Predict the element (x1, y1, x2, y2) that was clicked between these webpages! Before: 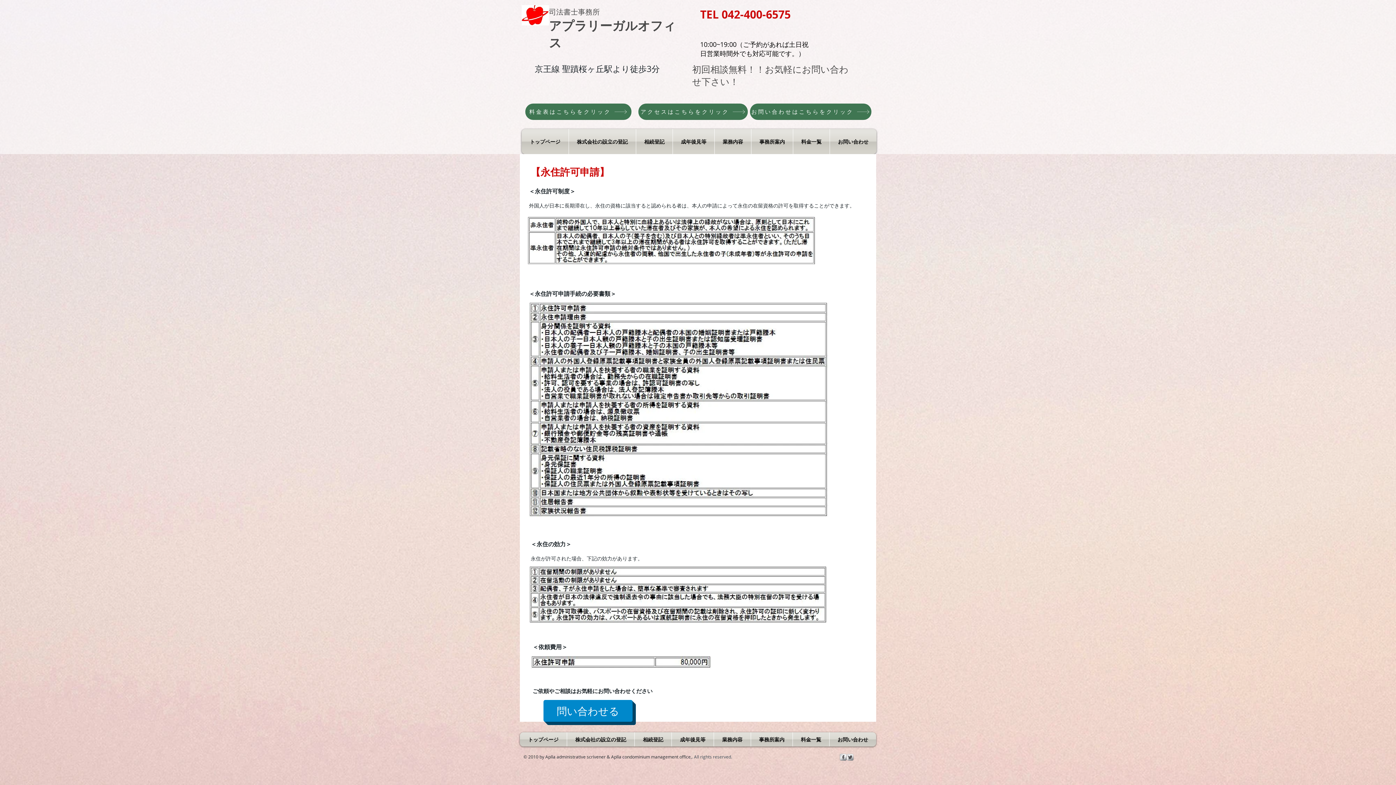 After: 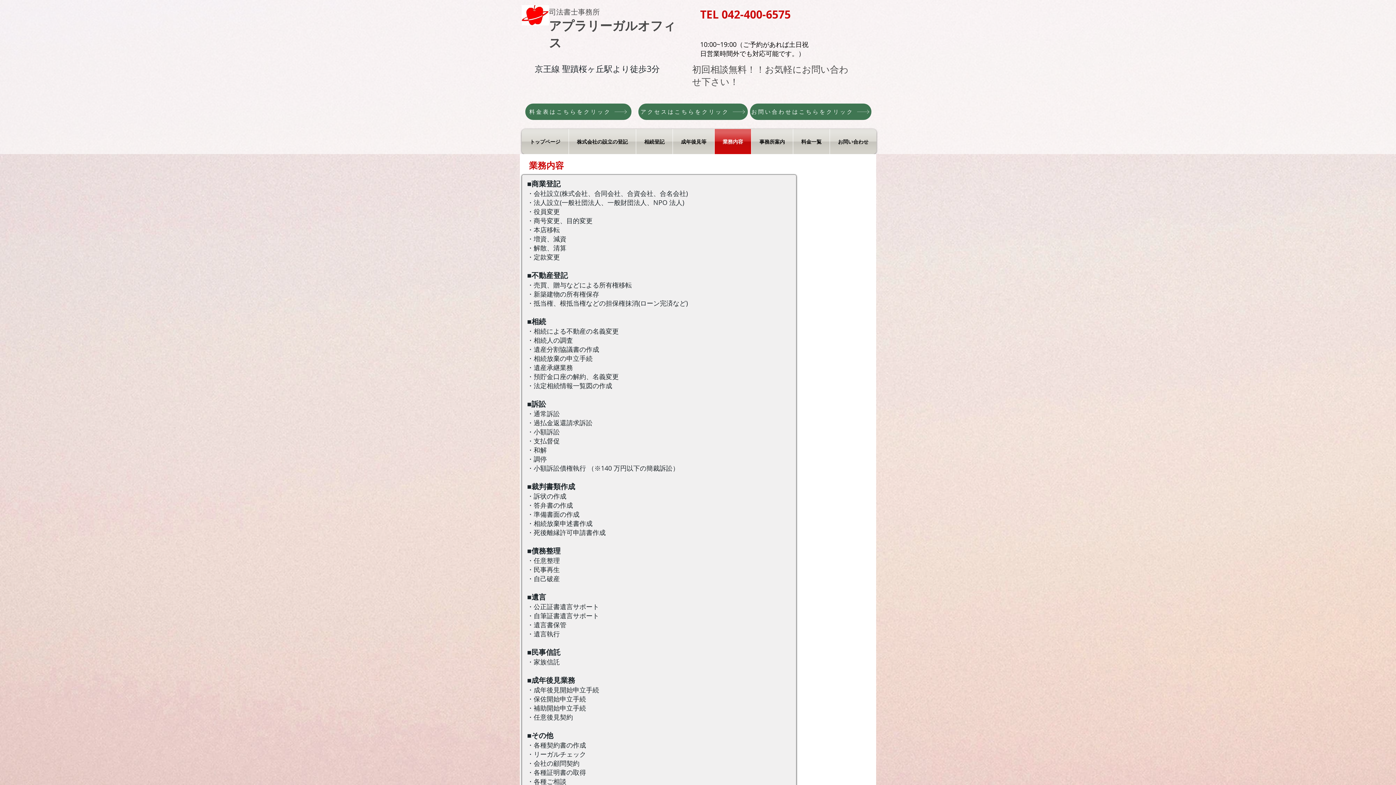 Action: label: 業務内容 bbox: (714, 732, 750, 746)